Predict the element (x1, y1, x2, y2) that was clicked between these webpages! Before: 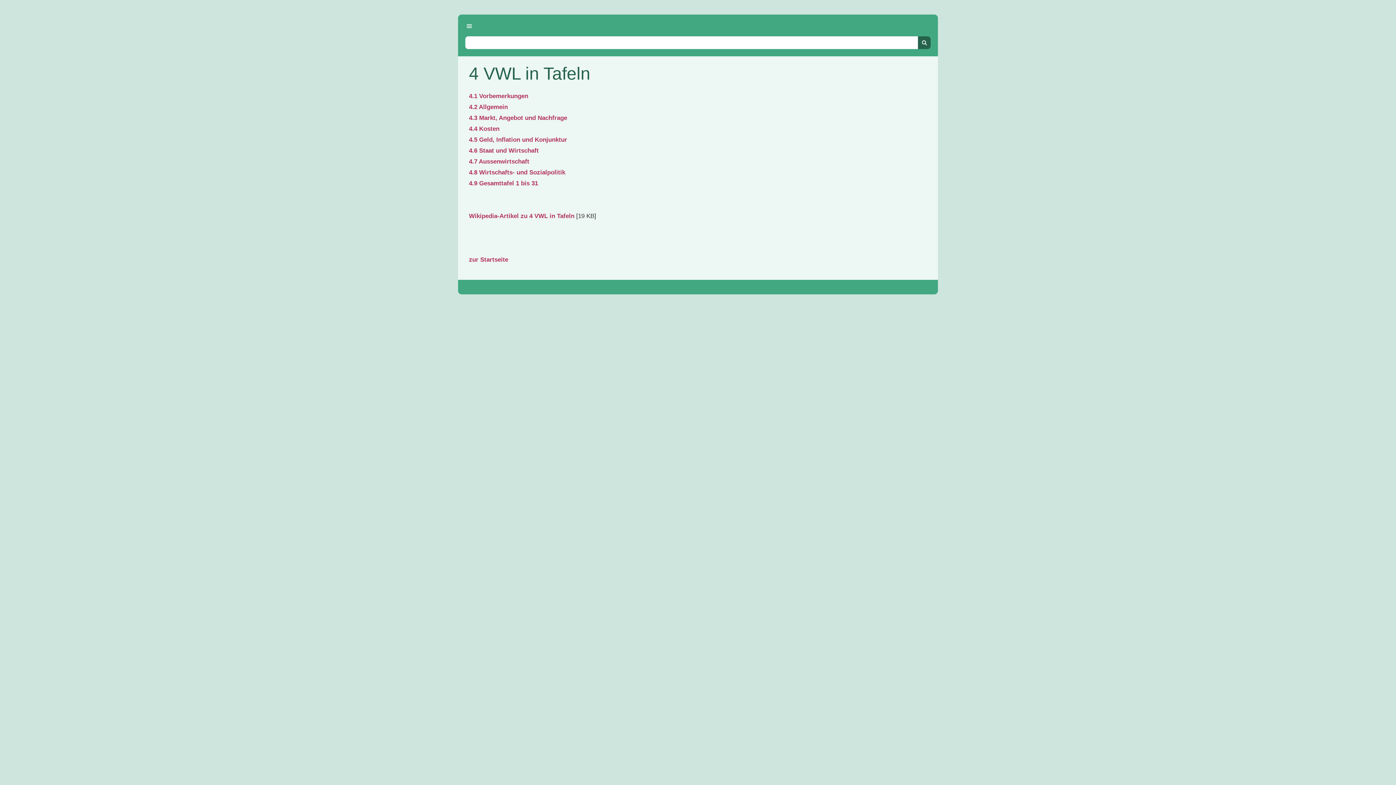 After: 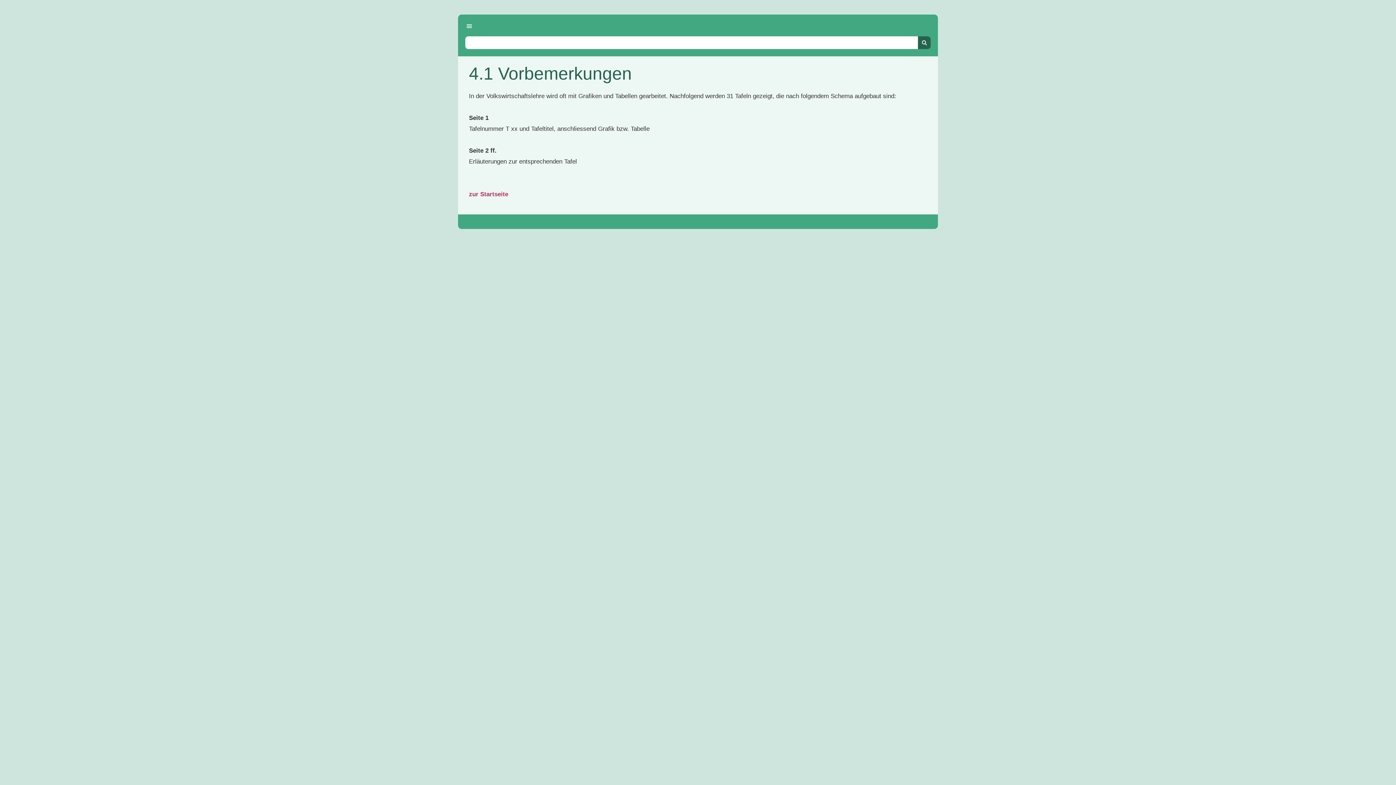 Action: bbox: (469, 92, 528, 99) label: 4.1 Vorbemerkungen